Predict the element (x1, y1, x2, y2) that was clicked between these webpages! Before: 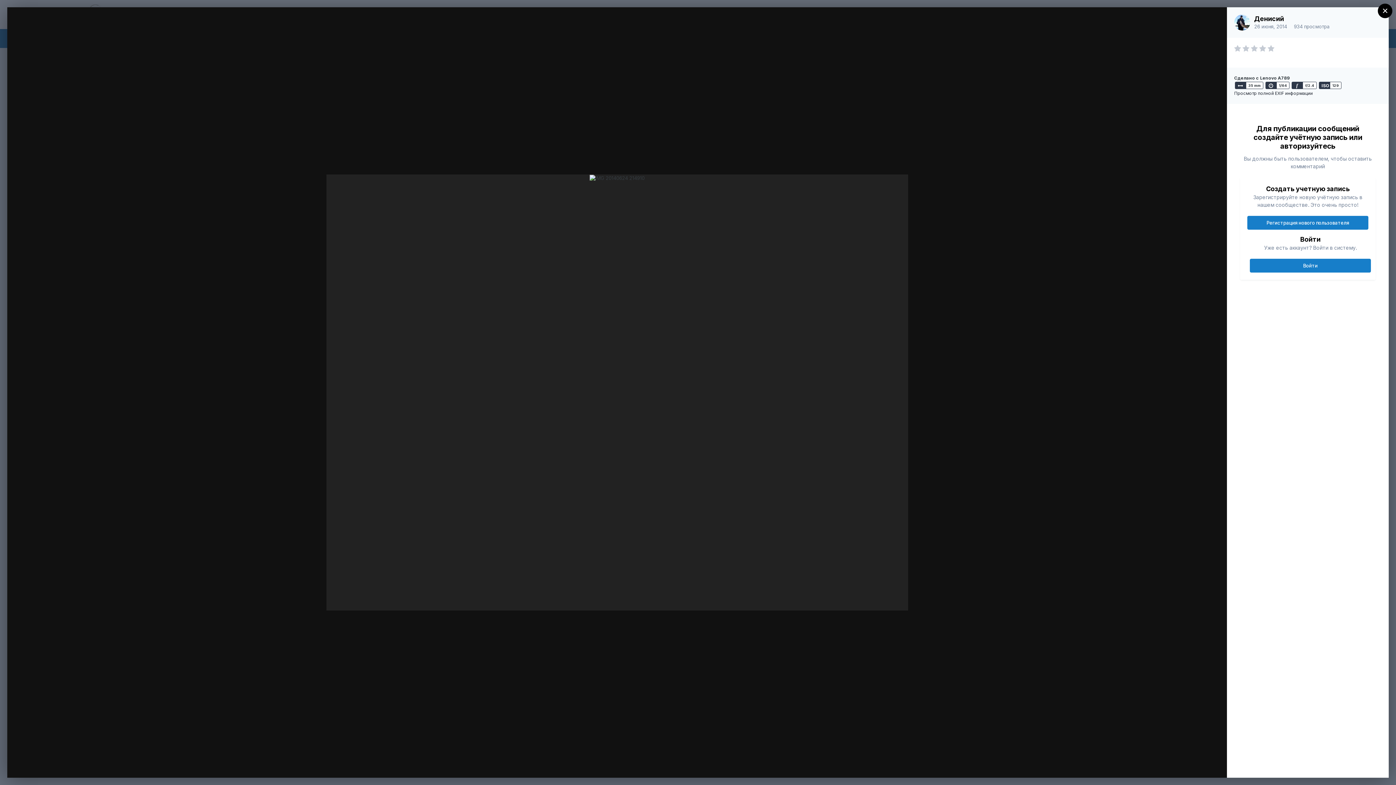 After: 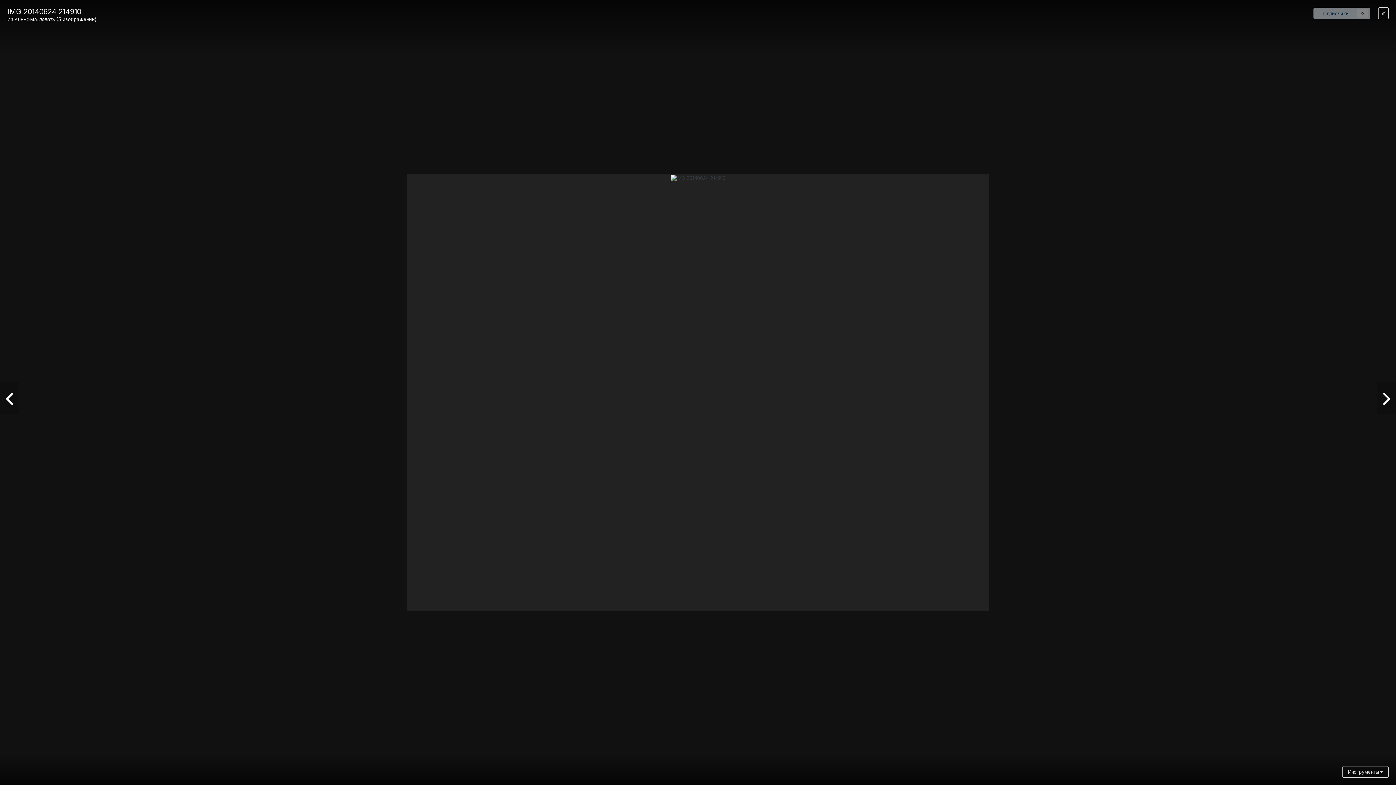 Action: bbox: (1209, 14, 1220, 26)